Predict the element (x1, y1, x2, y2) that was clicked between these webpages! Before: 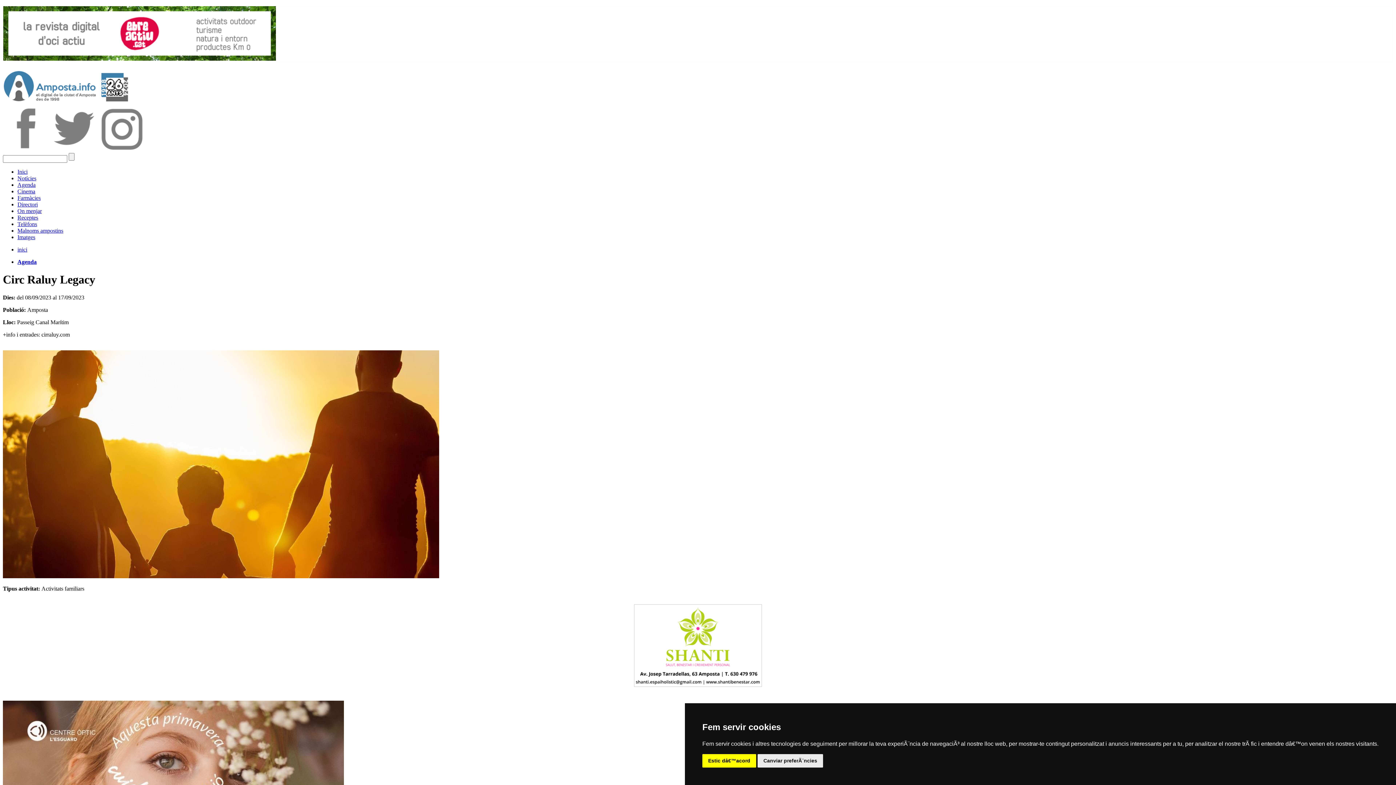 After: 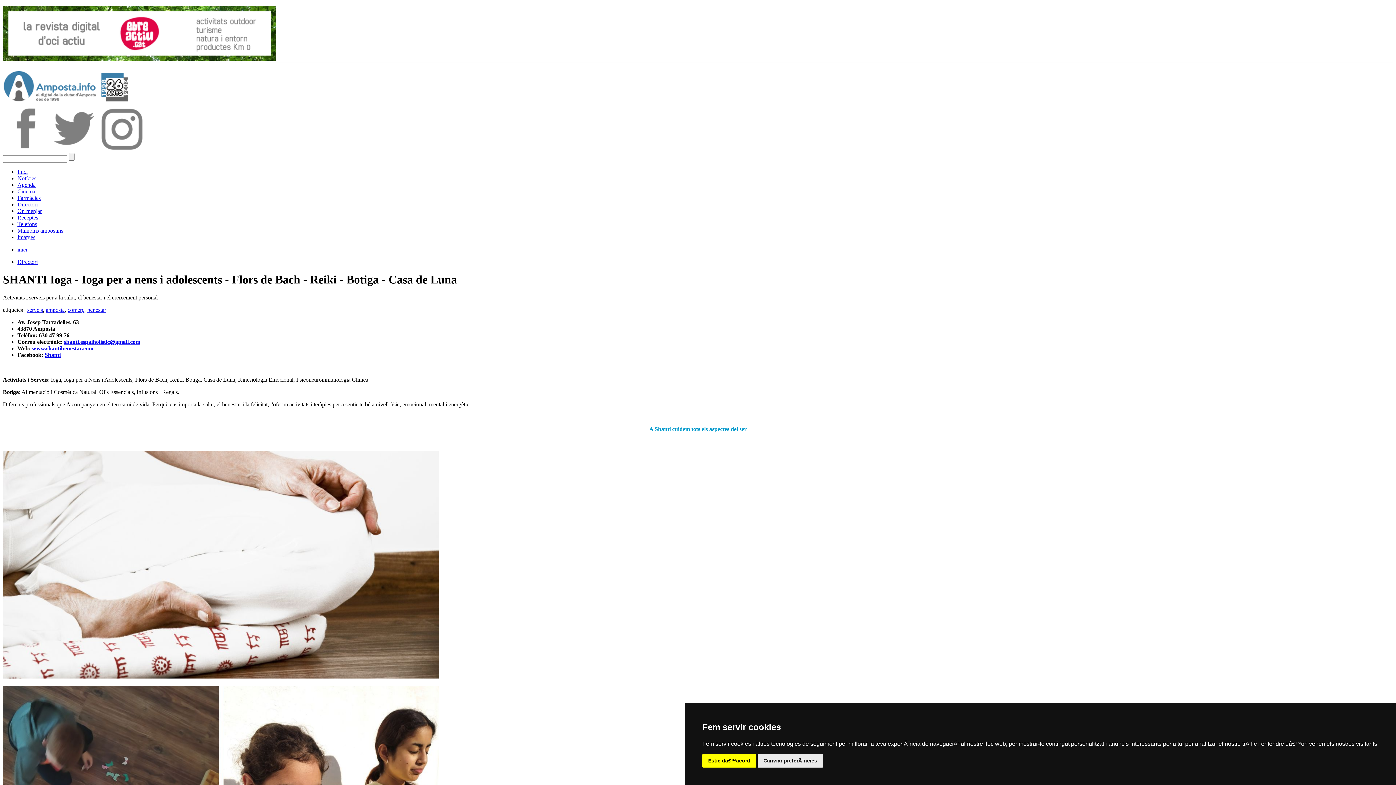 Action: bbox: (2, 604, 1393, 687)